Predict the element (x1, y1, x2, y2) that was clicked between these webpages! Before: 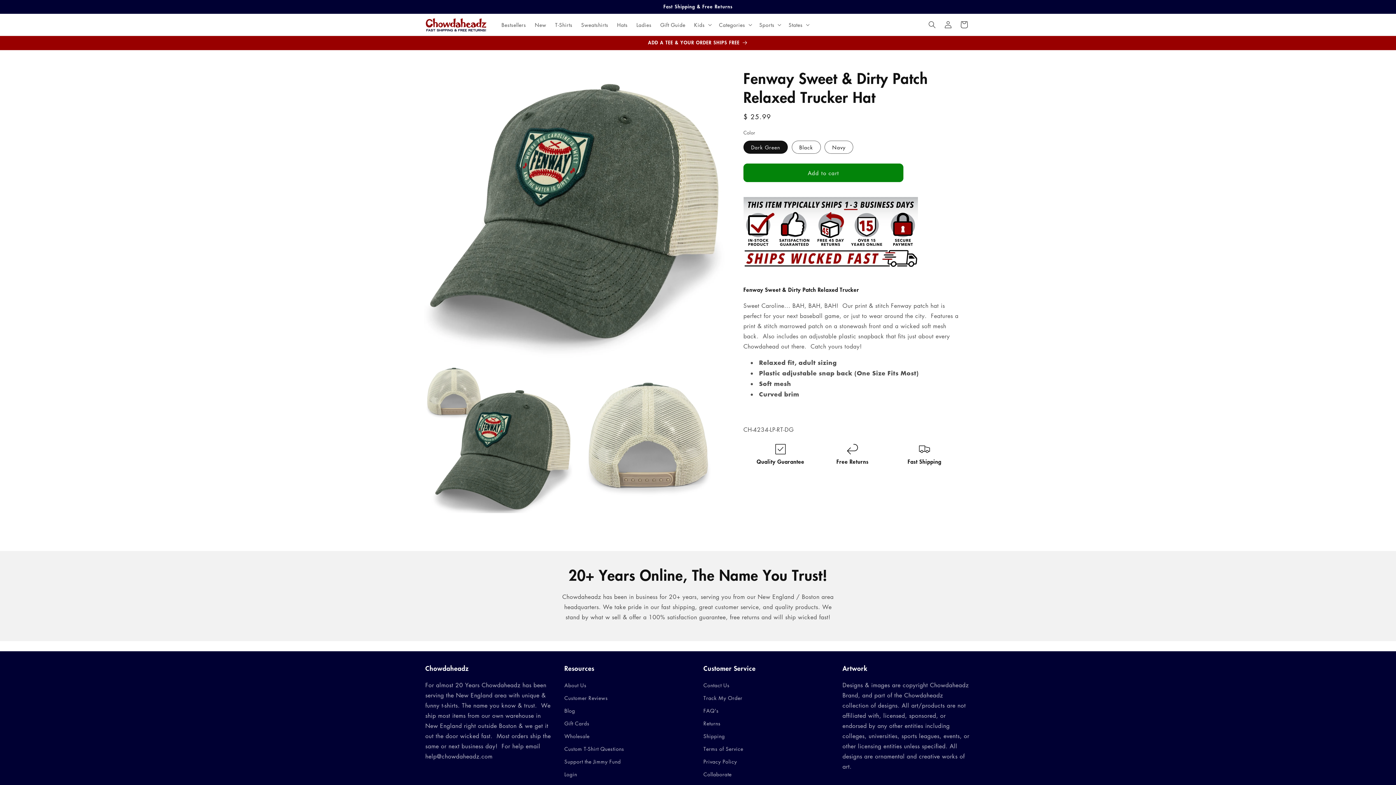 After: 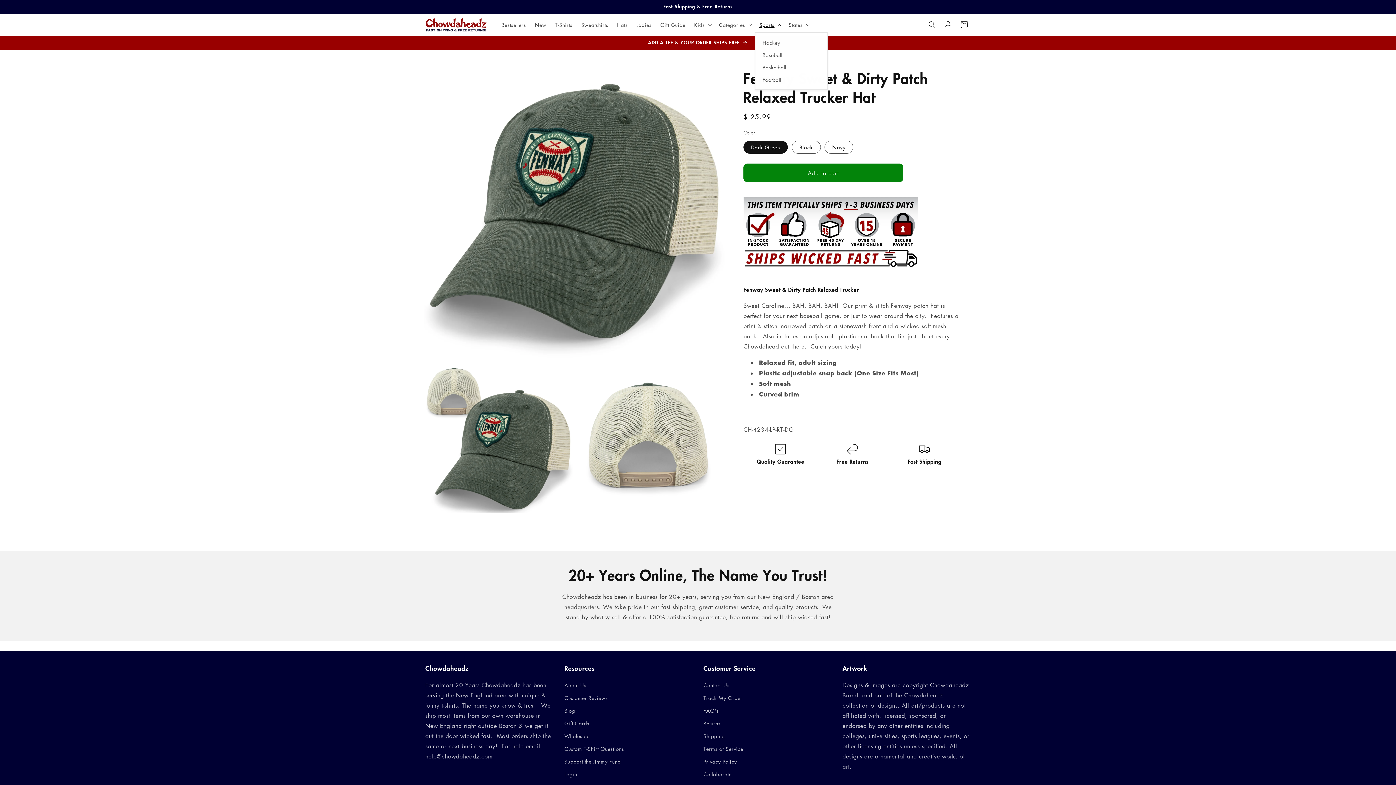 Action: bbox: (755, 17, 784, 32) label: Sports